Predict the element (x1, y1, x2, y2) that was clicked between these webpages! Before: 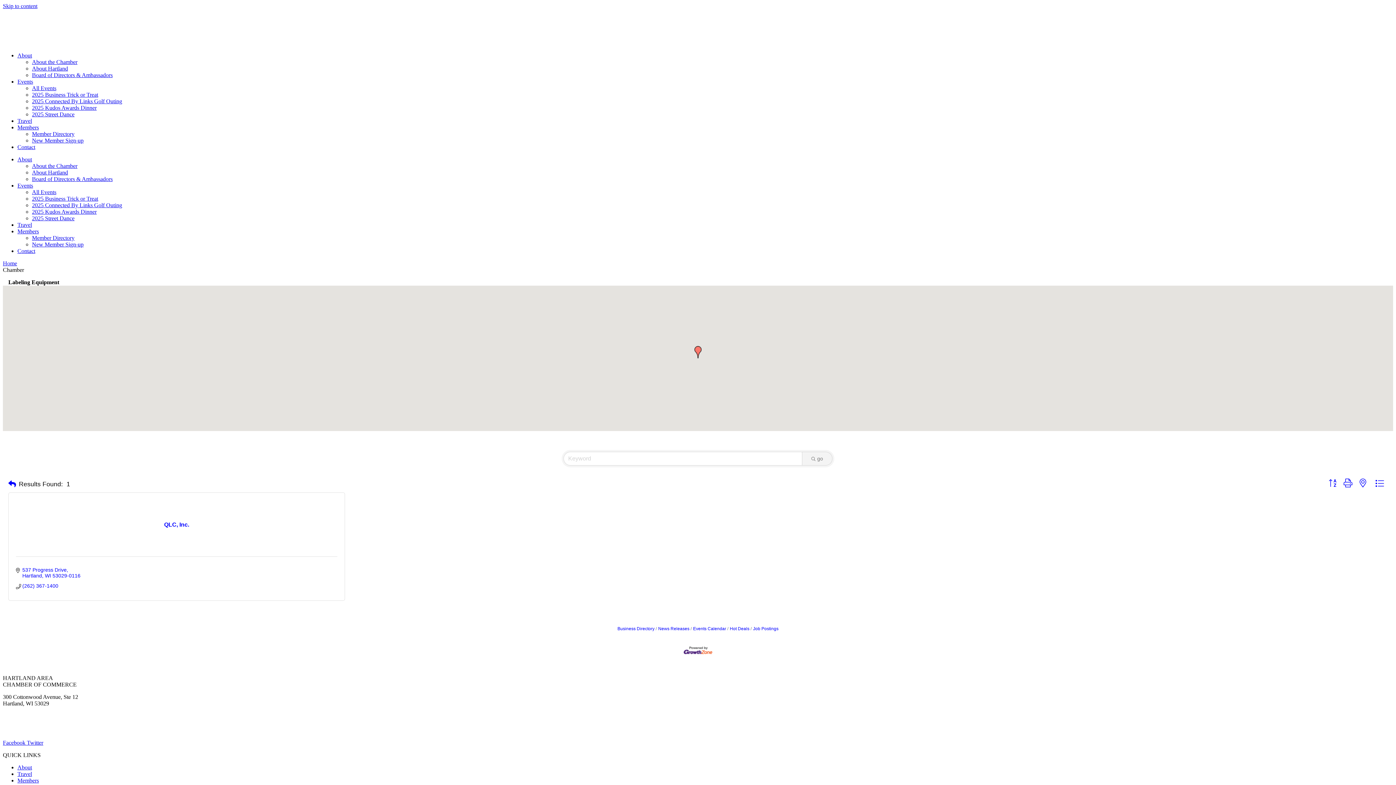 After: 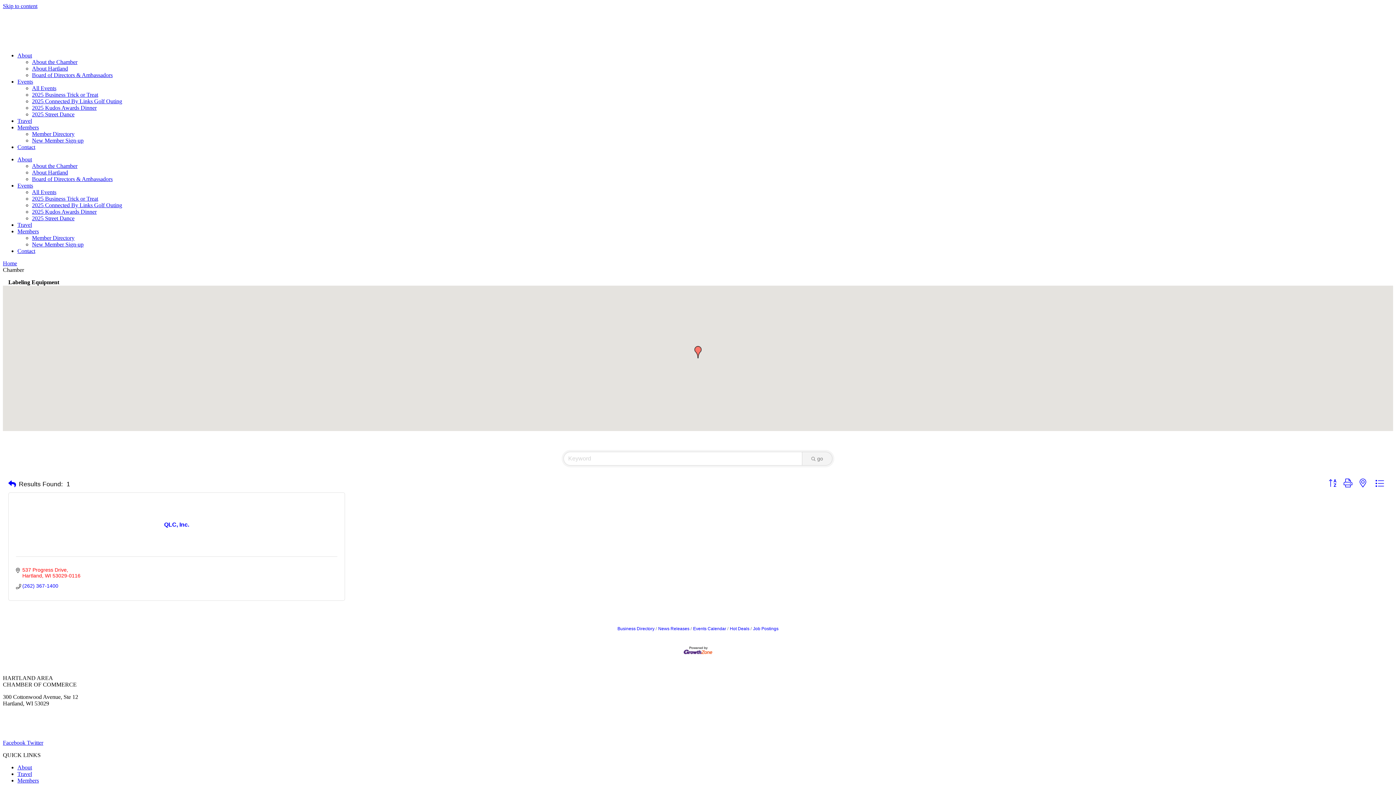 Action: label: 537 Progress Drive
Hartland WI 53029-0116 bbox: (22, 567, 80, 578)